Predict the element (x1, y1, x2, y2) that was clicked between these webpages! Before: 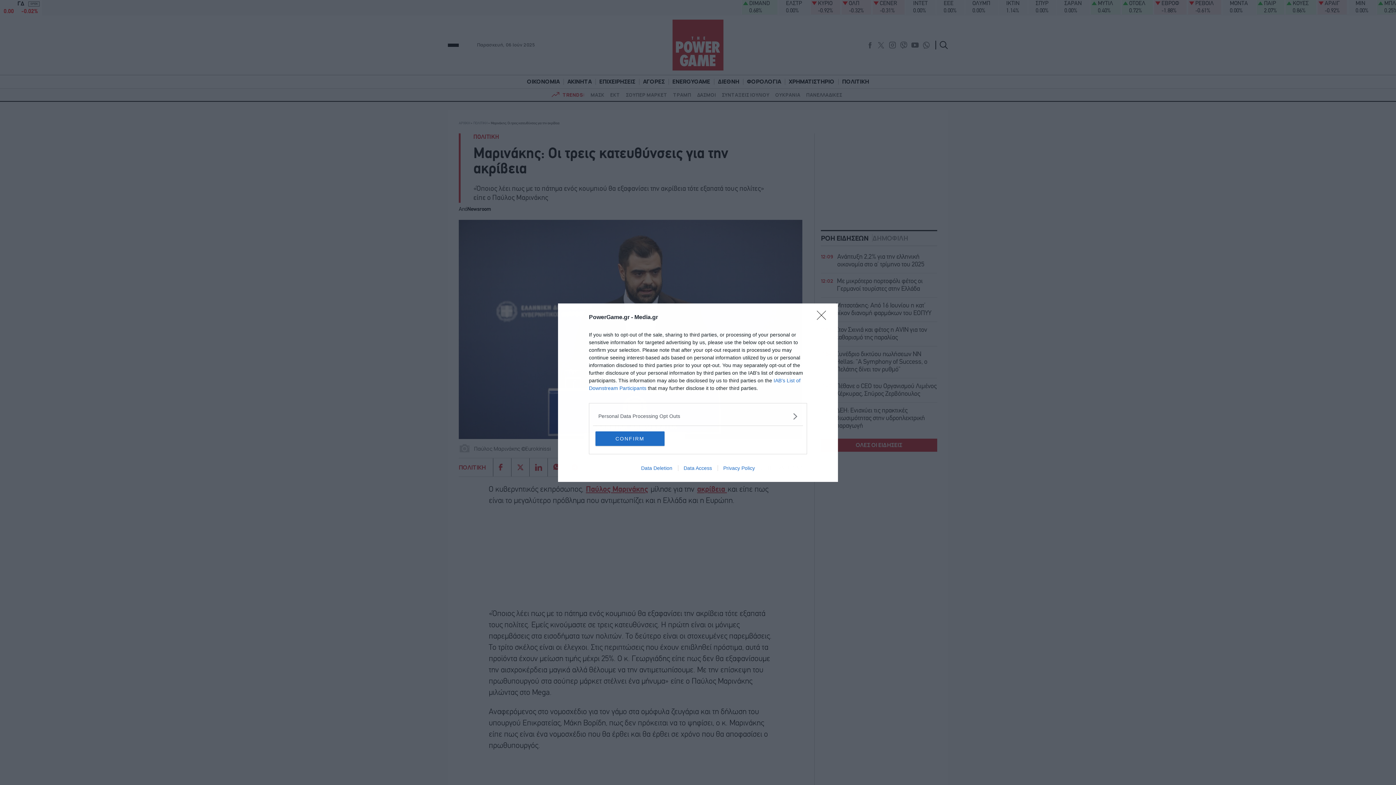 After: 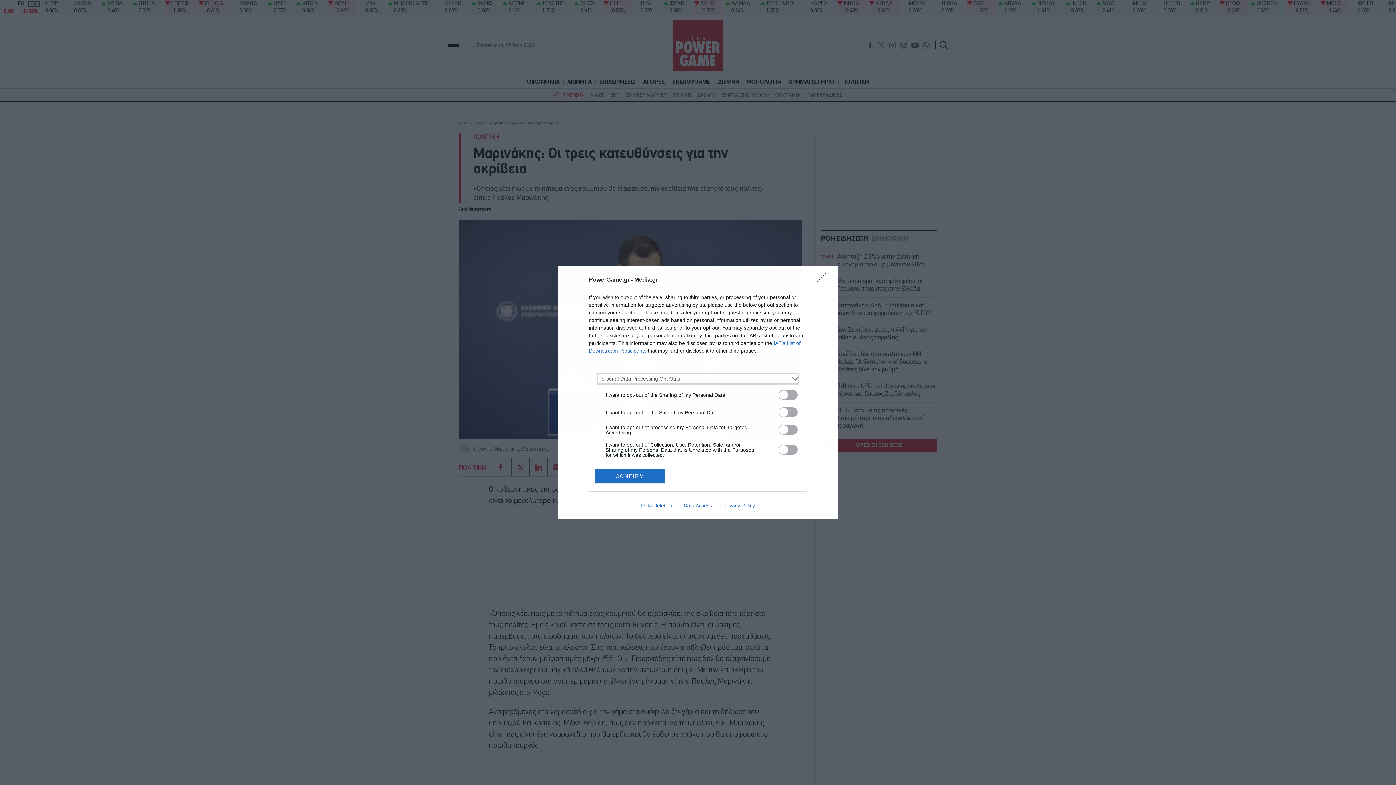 Action: label: Opt-Outs bbox: (598, 412, 797, 420)